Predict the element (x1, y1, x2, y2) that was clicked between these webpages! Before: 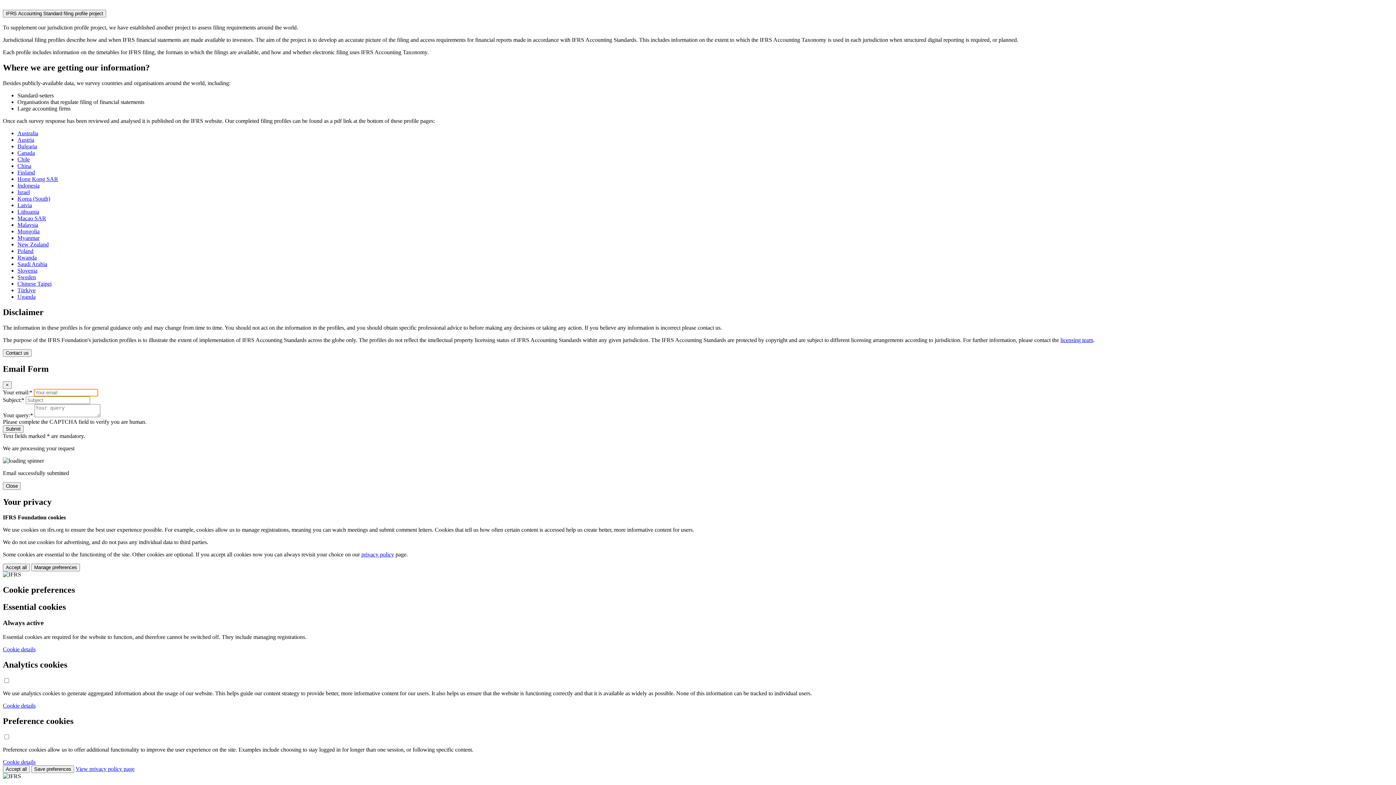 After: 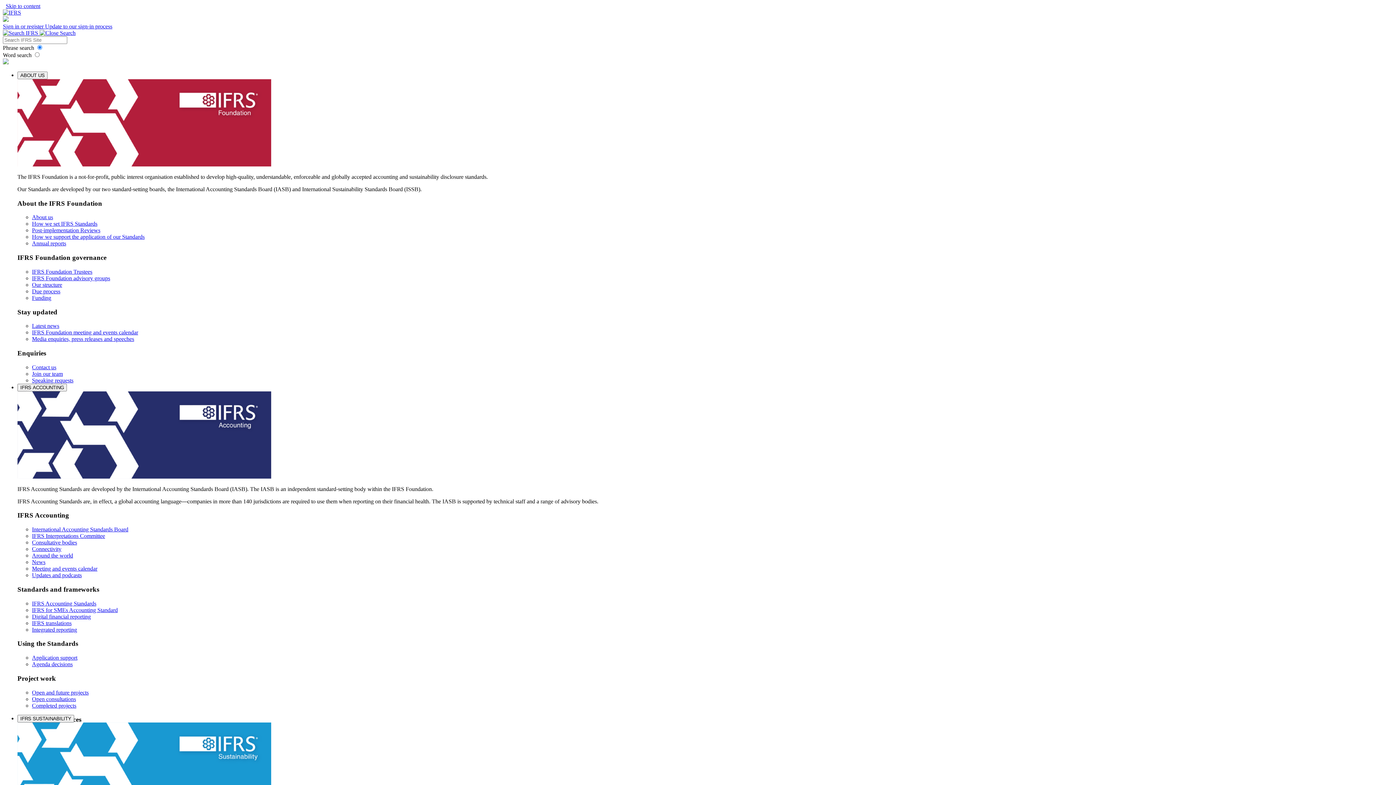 Action: bbox: (17, 130, 38, 136) label: Australia